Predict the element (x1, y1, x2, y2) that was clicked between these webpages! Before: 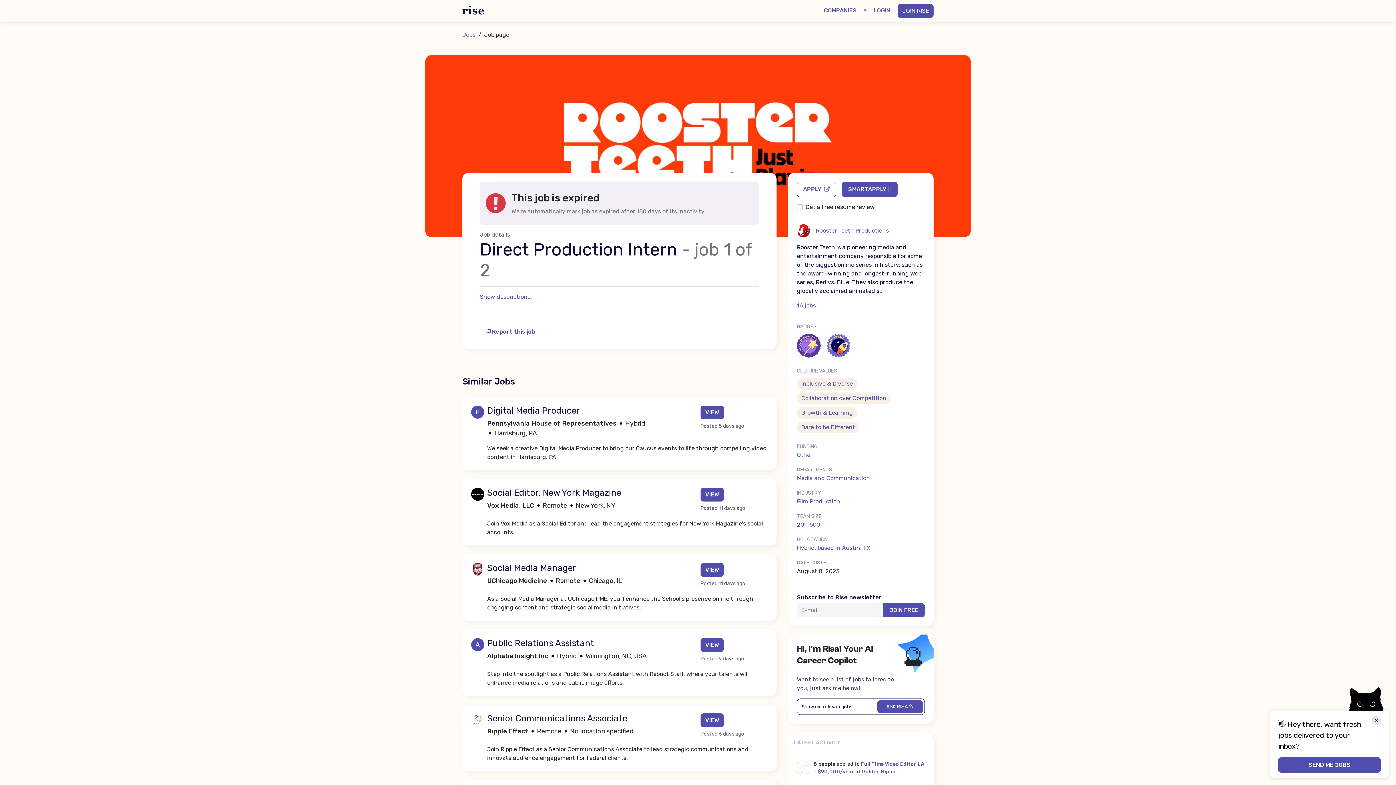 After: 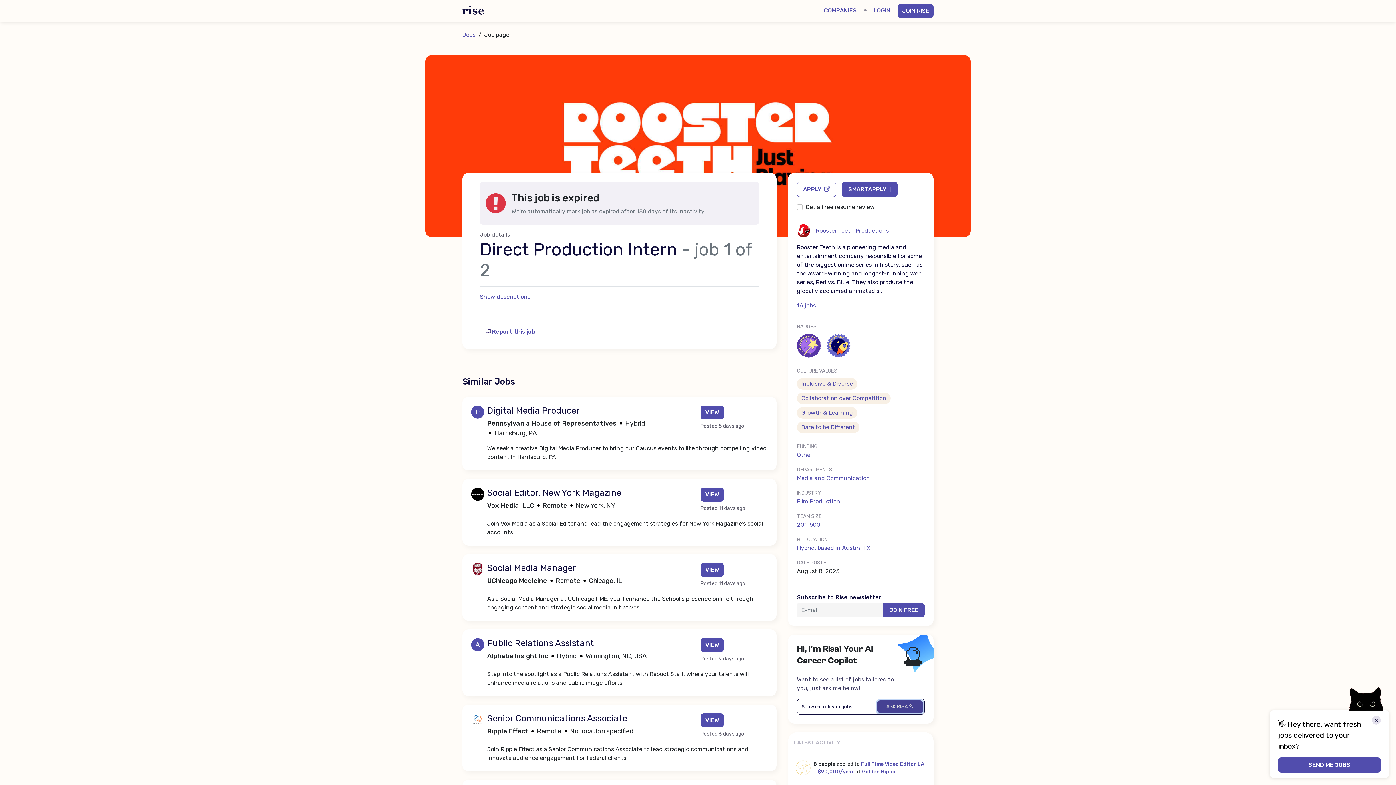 Action: bbox: (877, 700, 923, 713) label: ASK RISA ✨